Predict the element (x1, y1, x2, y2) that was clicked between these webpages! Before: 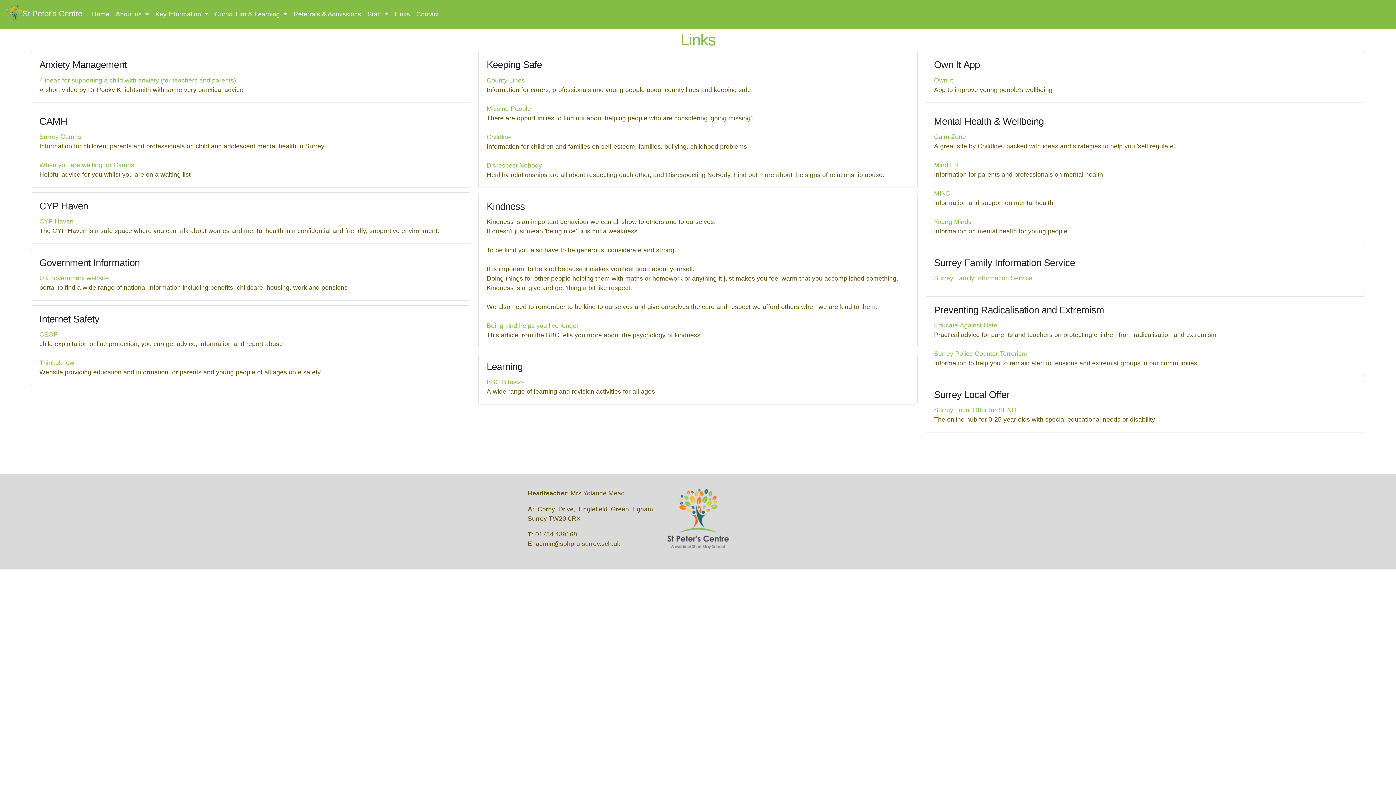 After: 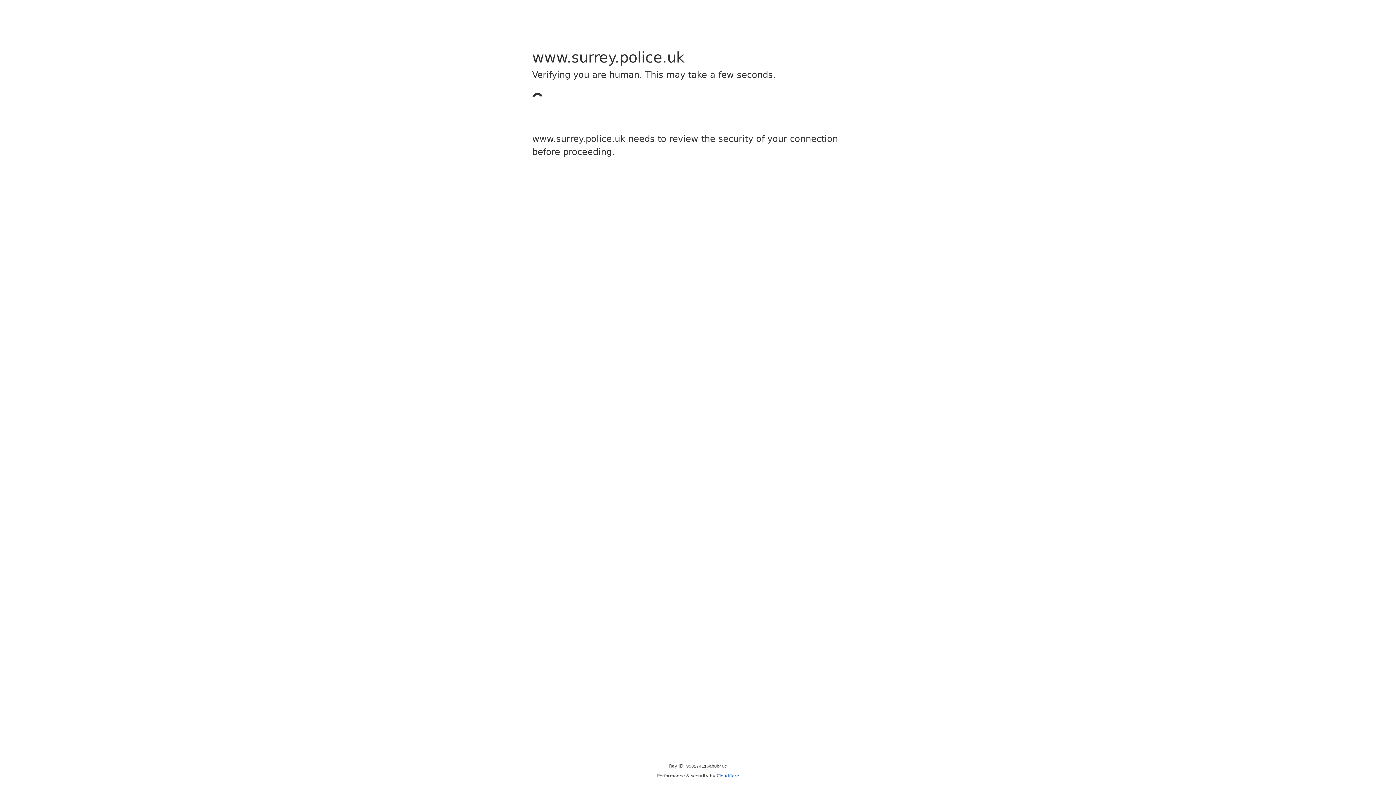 Action: label: Surrey Police Counter Terrorism
​ bbox: (934, 350, 1027, 357)